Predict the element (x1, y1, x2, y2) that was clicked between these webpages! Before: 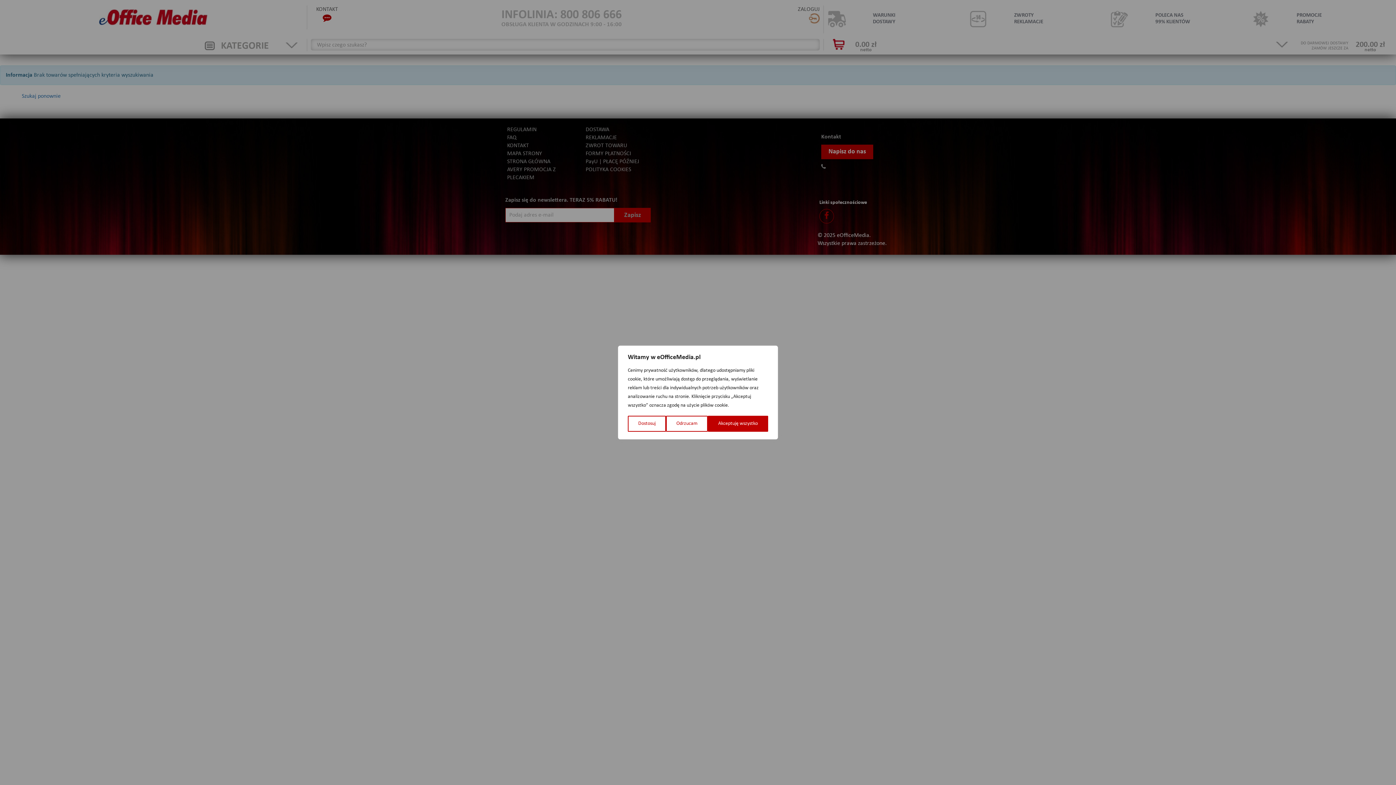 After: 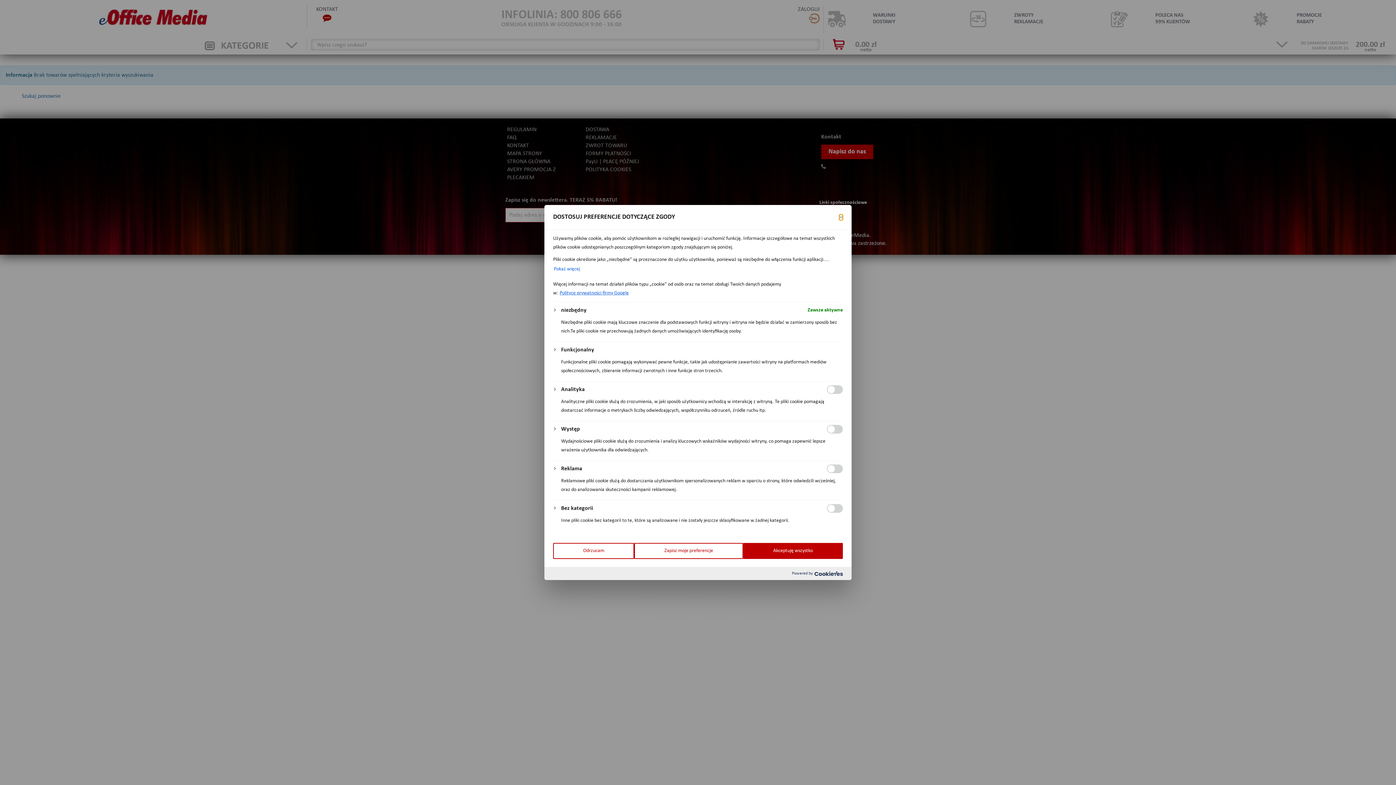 Action: bbox: (628, 416, 666, 432) label: Dostosuj